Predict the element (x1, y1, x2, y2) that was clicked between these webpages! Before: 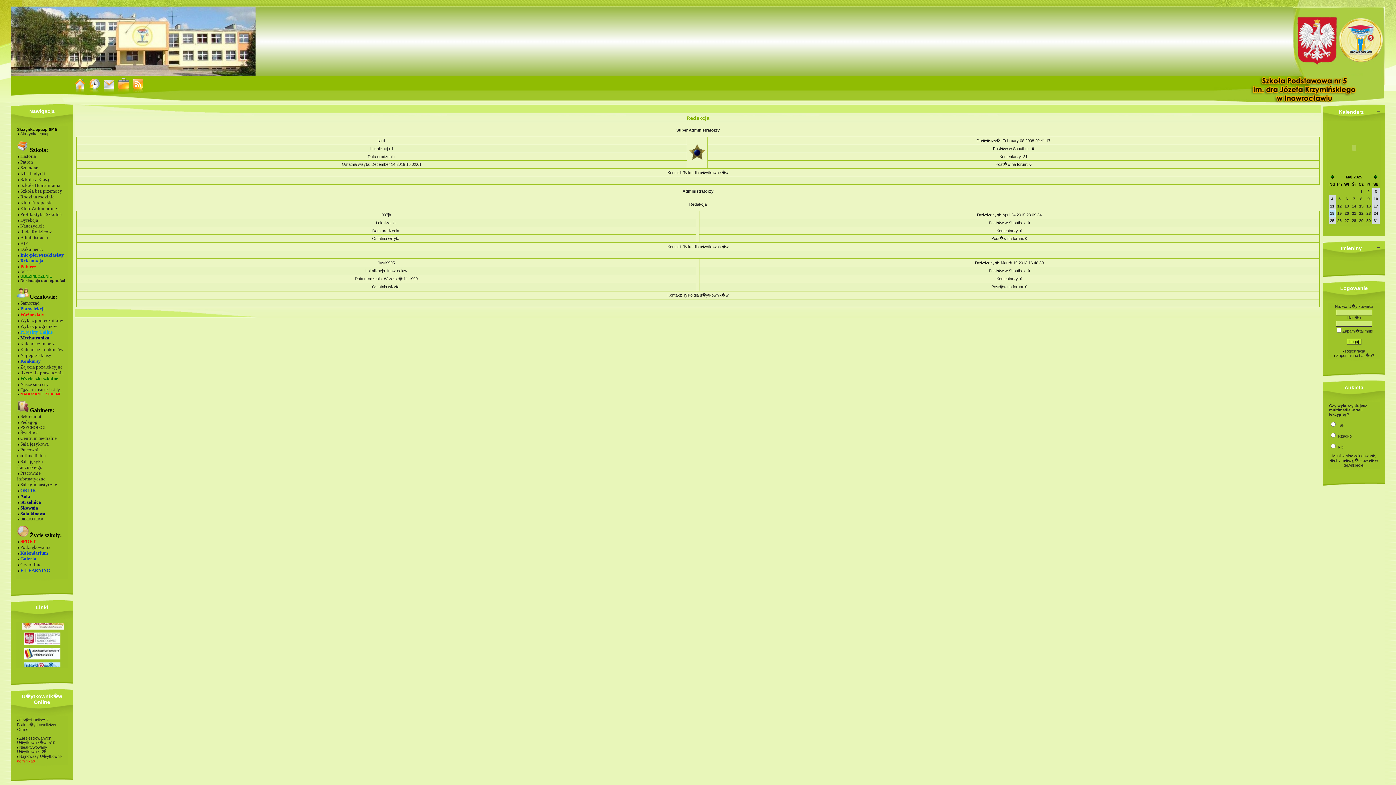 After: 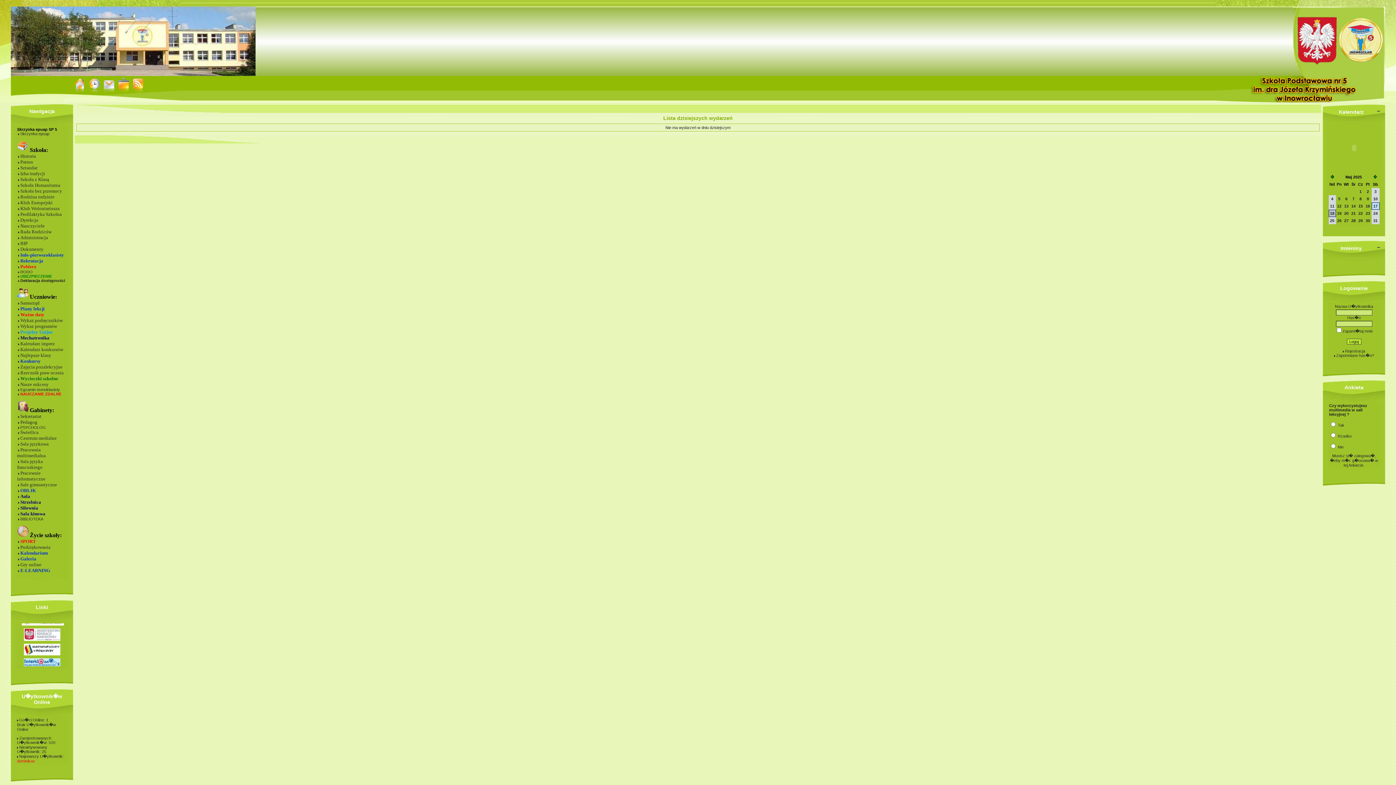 Action: bbox: (1374, 204, 1378, 208) label: 17